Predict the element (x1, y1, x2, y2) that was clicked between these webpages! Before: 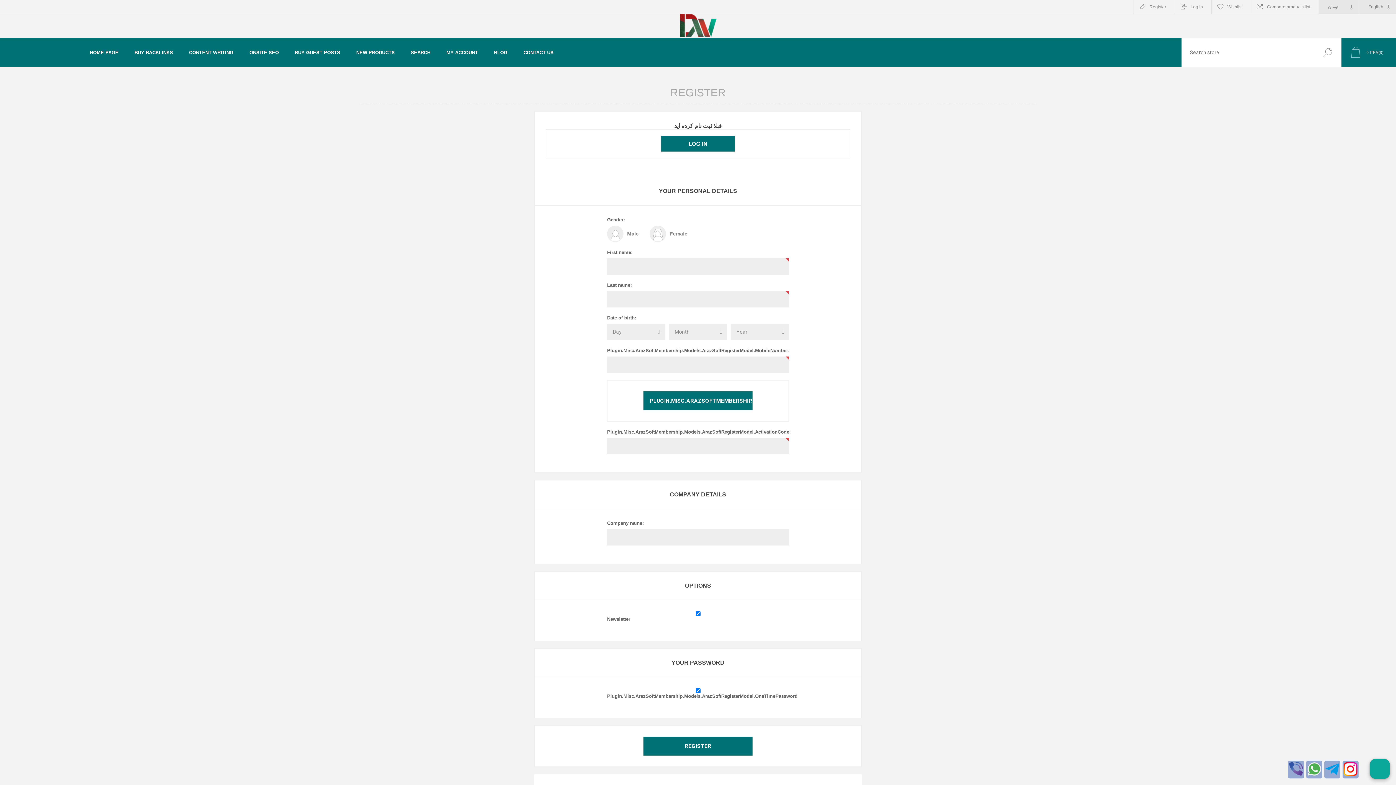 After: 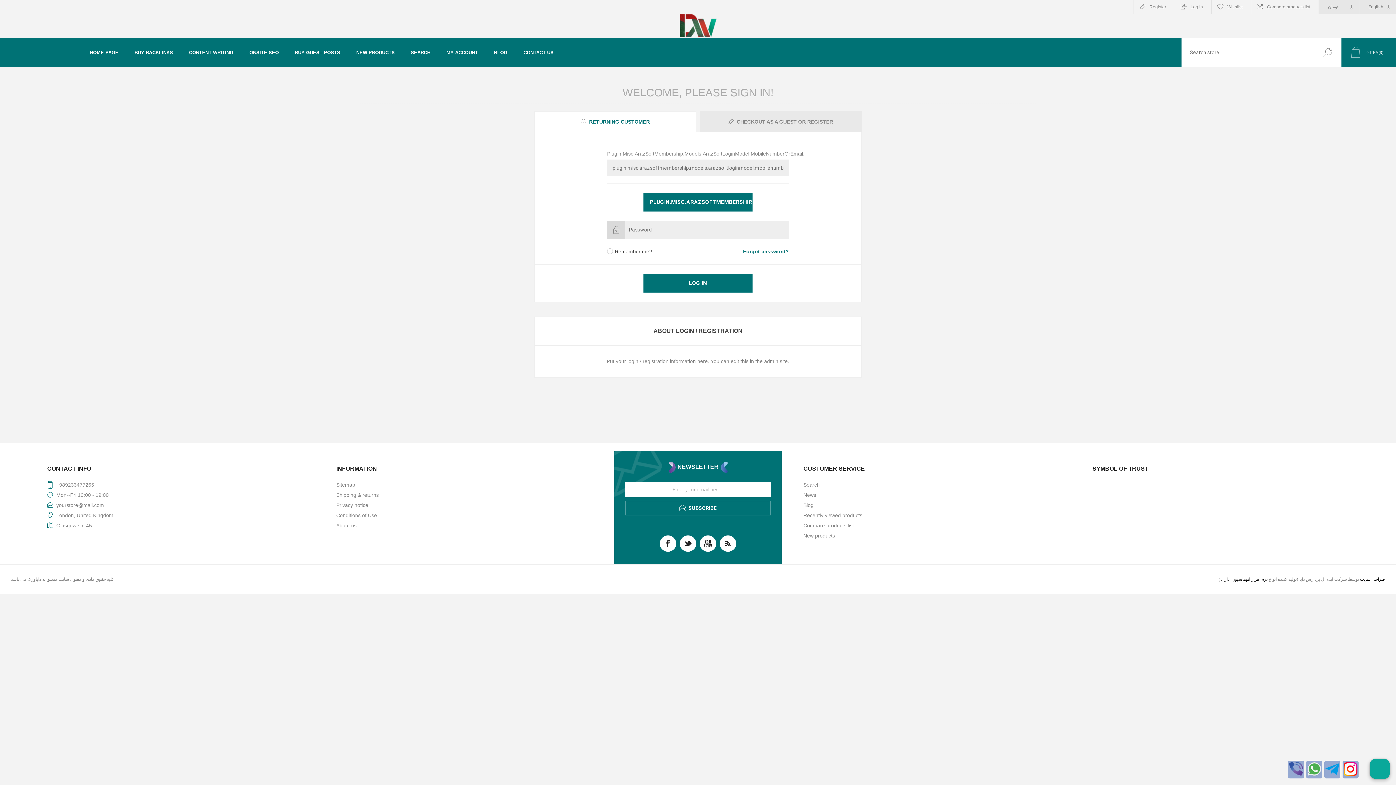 Action: label: Log in bbox: (1175, 0, 1211, 13)